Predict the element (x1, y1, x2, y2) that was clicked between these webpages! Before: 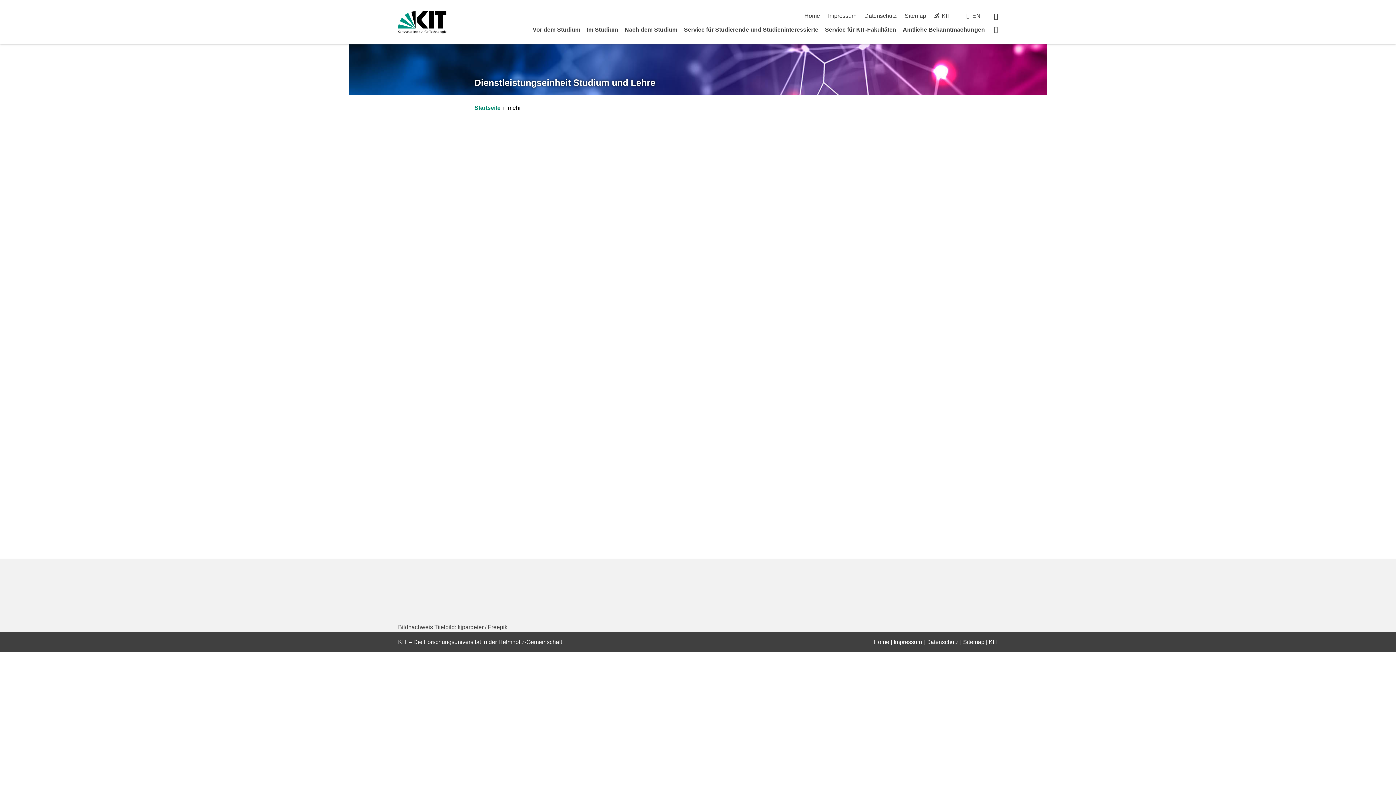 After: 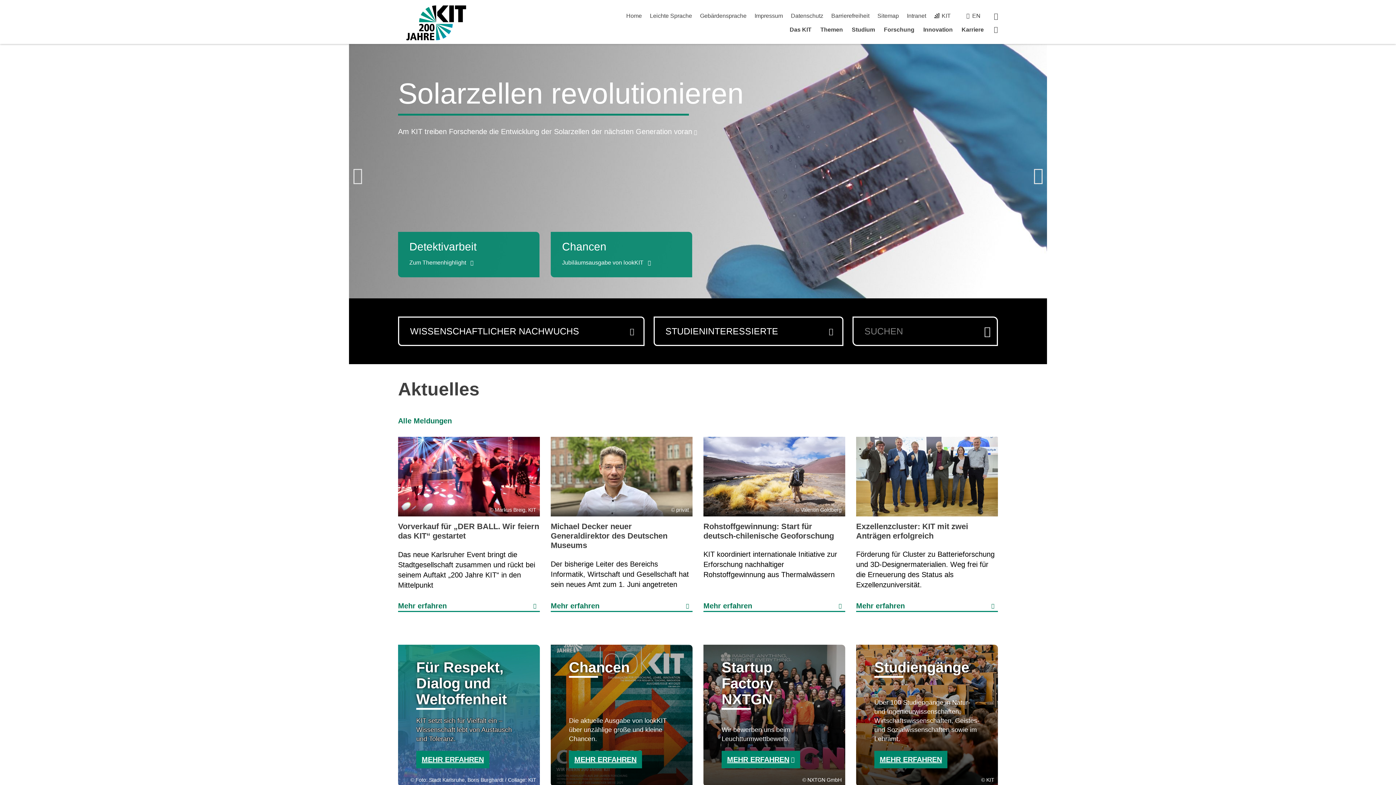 Action: bbox: (934, 12, 950, 18) label: KIT